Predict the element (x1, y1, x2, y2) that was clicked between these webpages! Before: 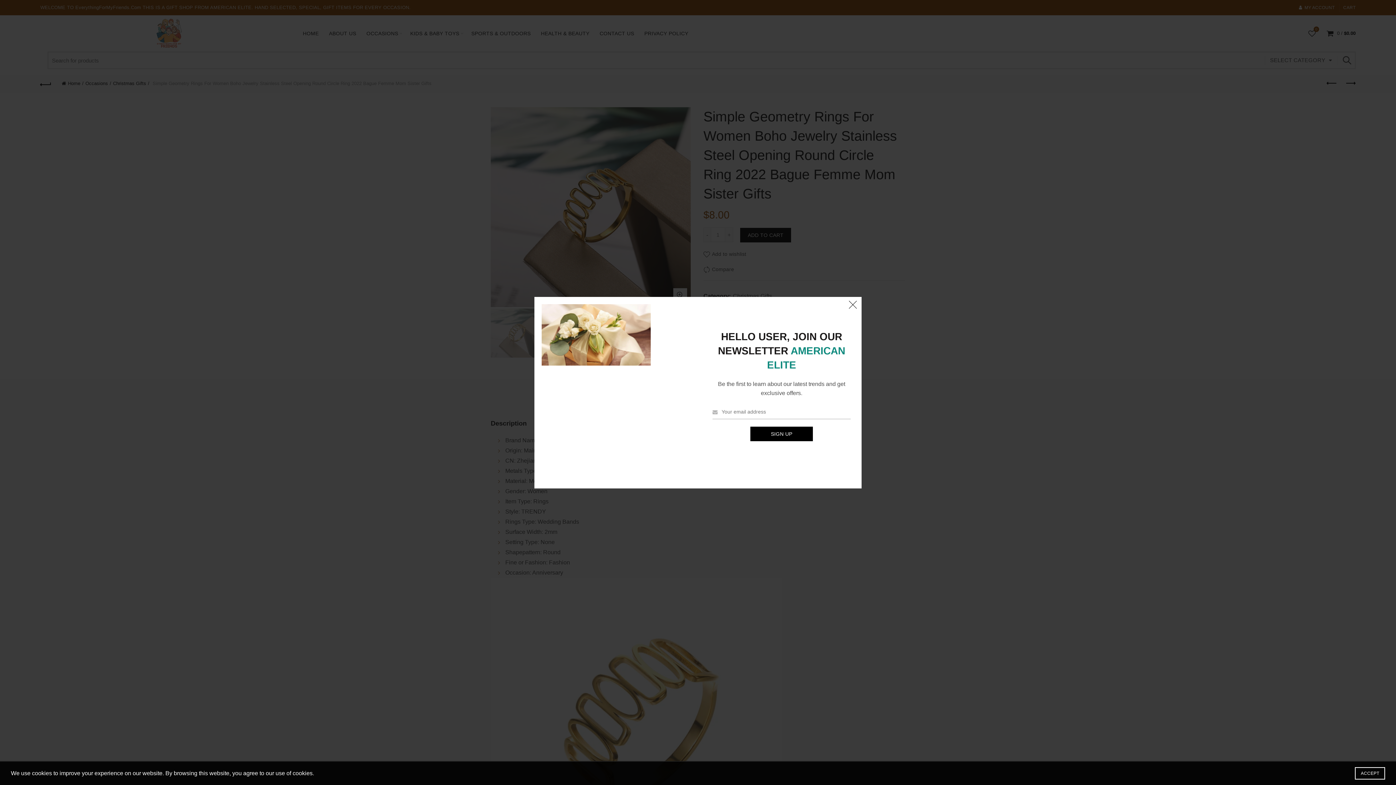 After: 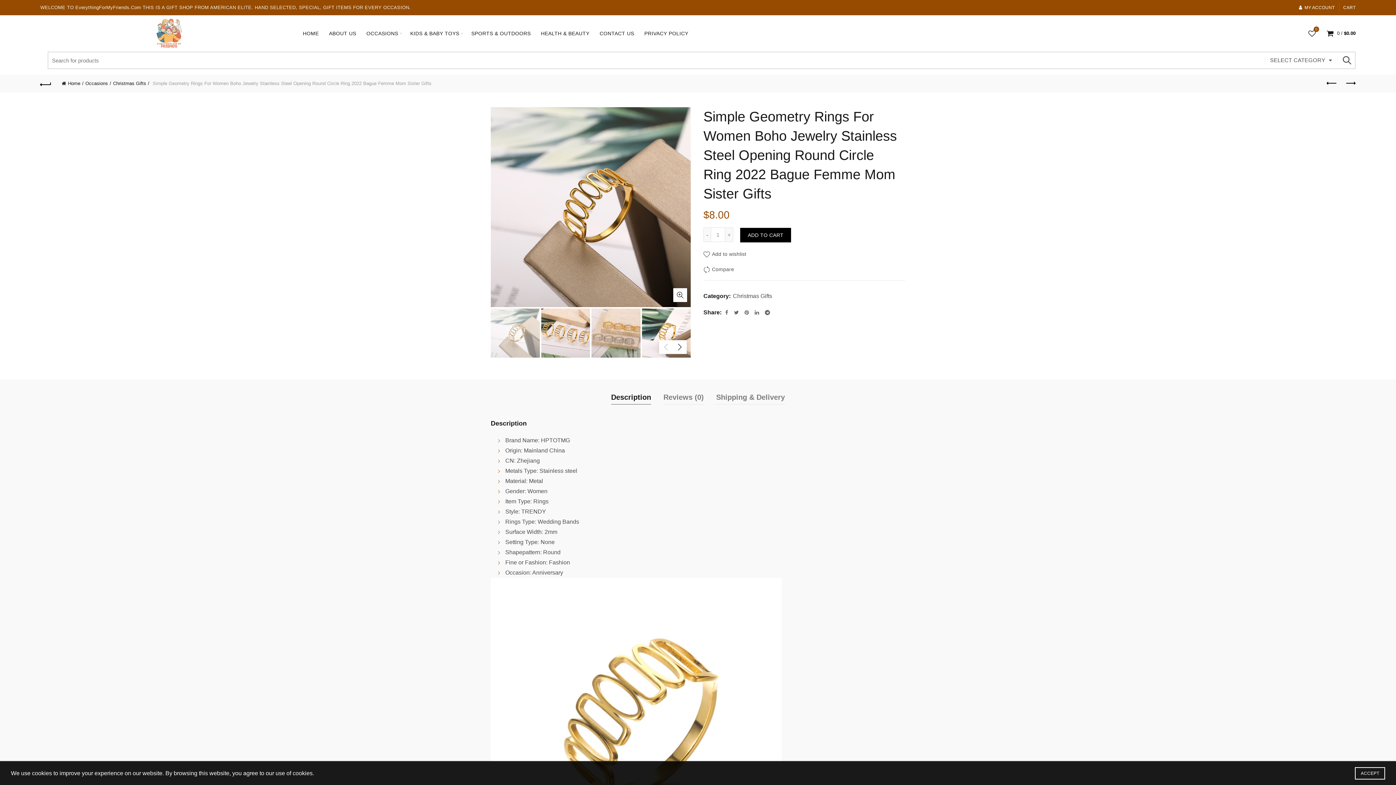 Action: bbox: (845, 296, 861, 312) label: ×